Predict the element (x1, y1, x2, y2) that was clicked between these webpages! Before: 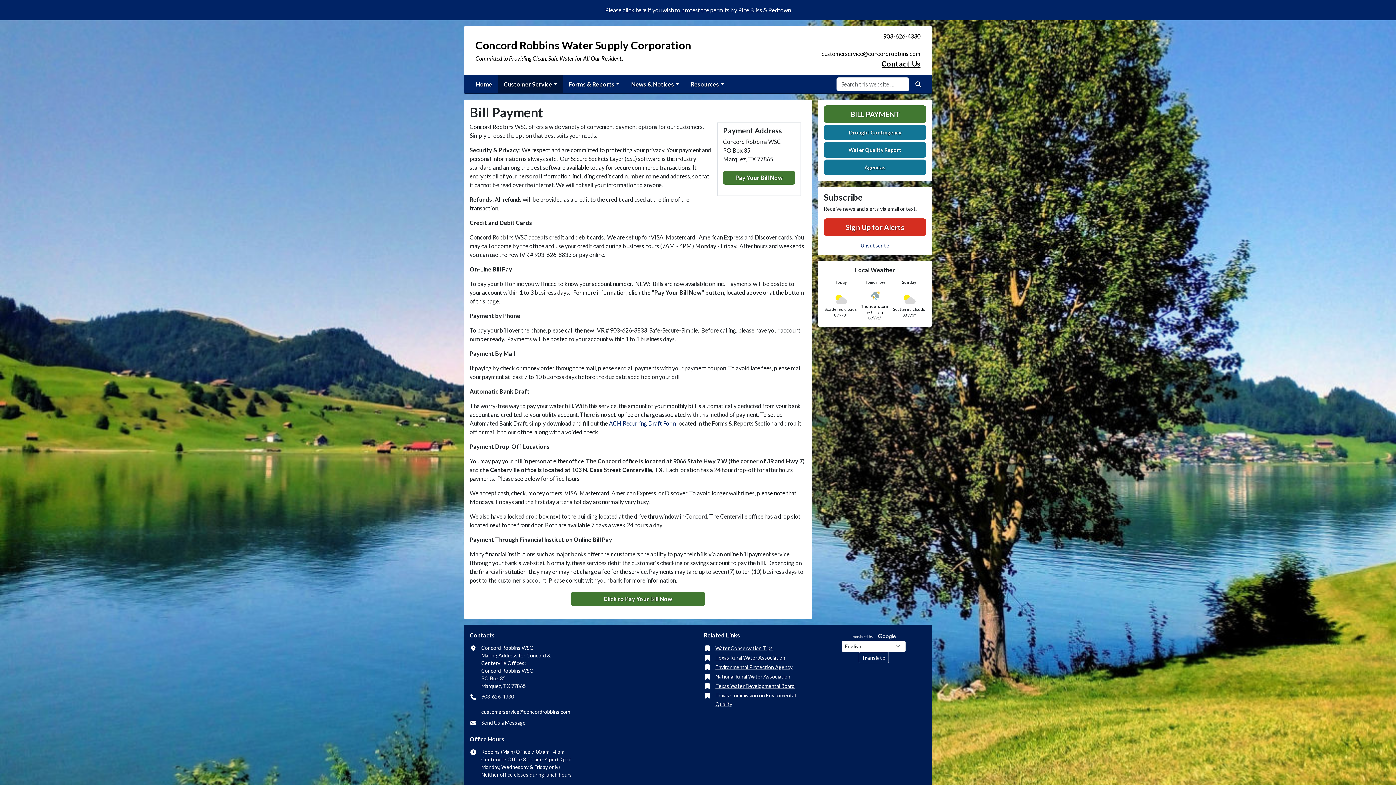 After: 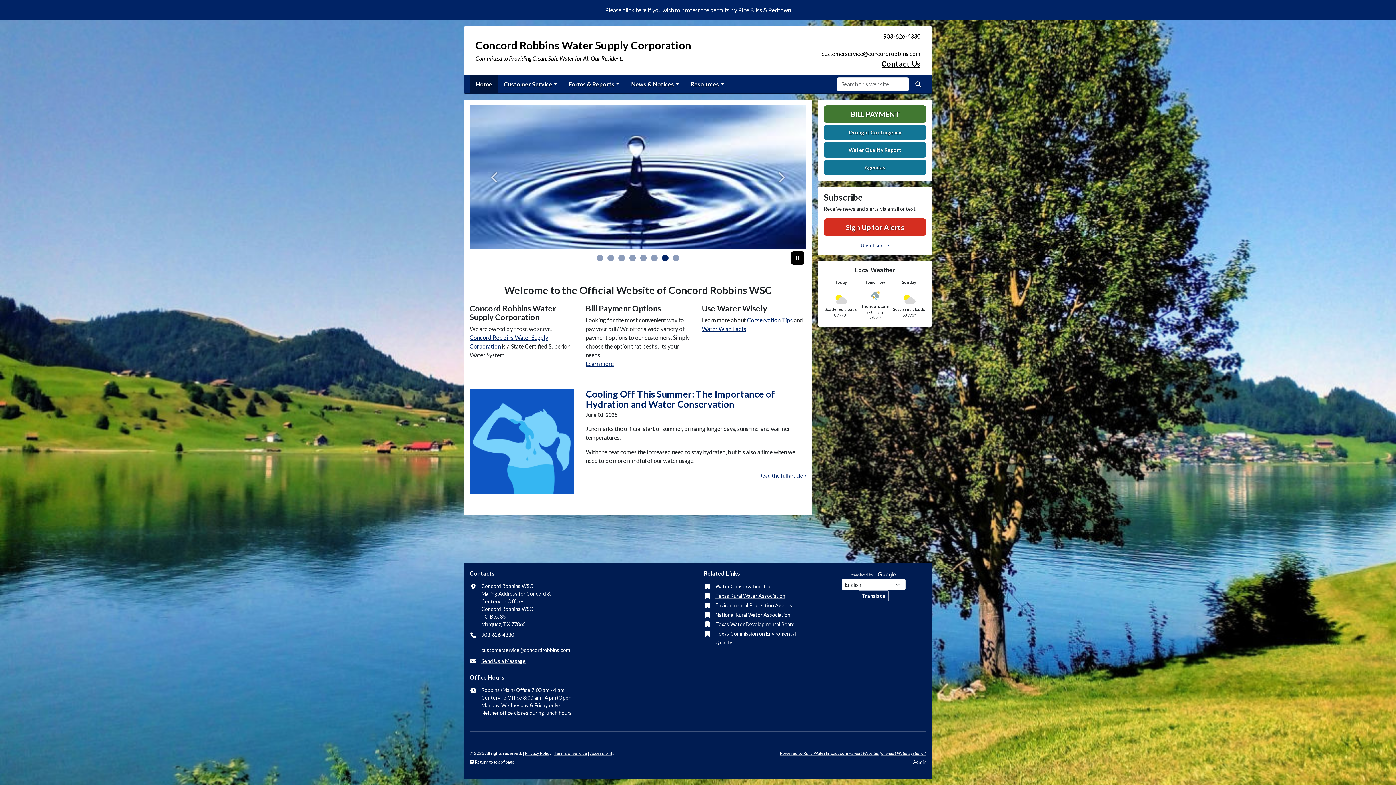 Action: label: Home bbox: (470, 75, 498, 93)